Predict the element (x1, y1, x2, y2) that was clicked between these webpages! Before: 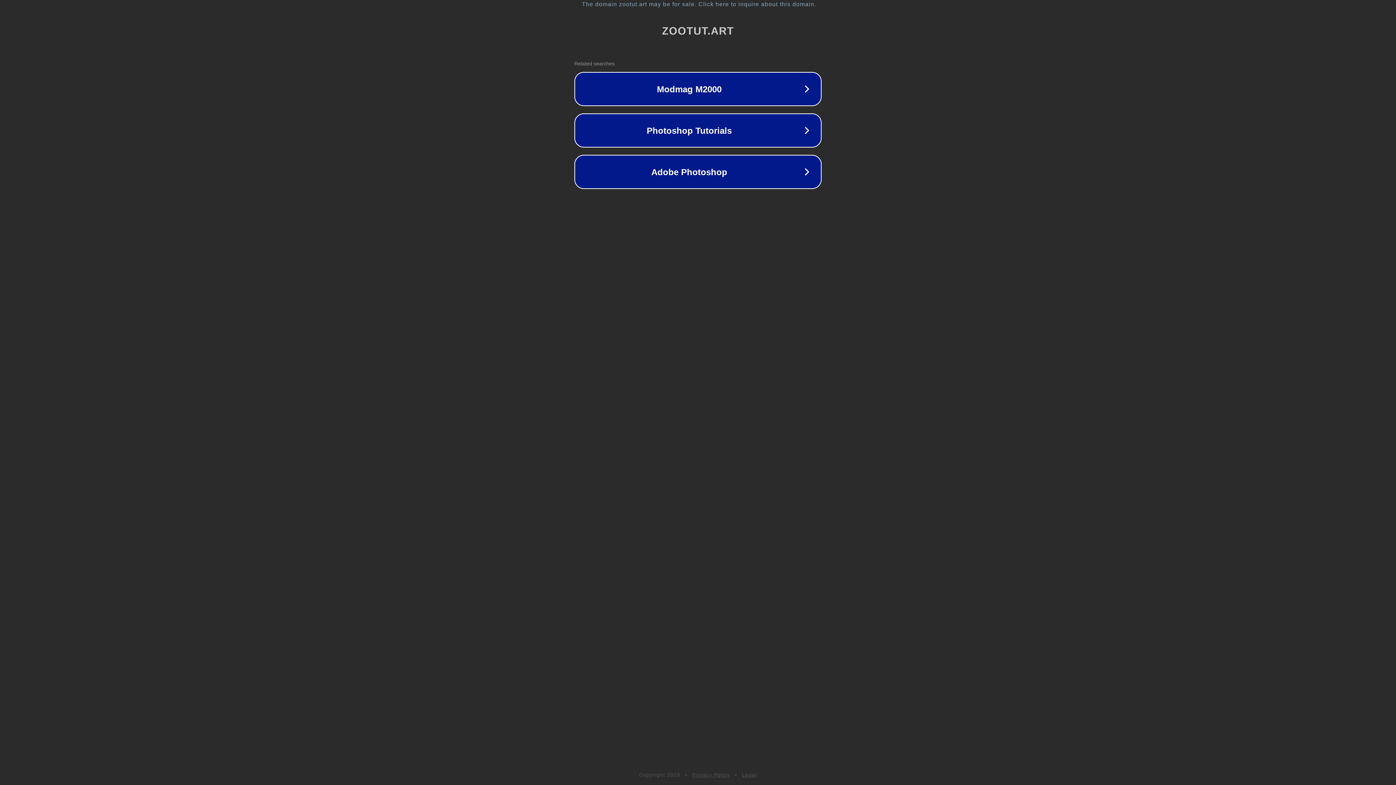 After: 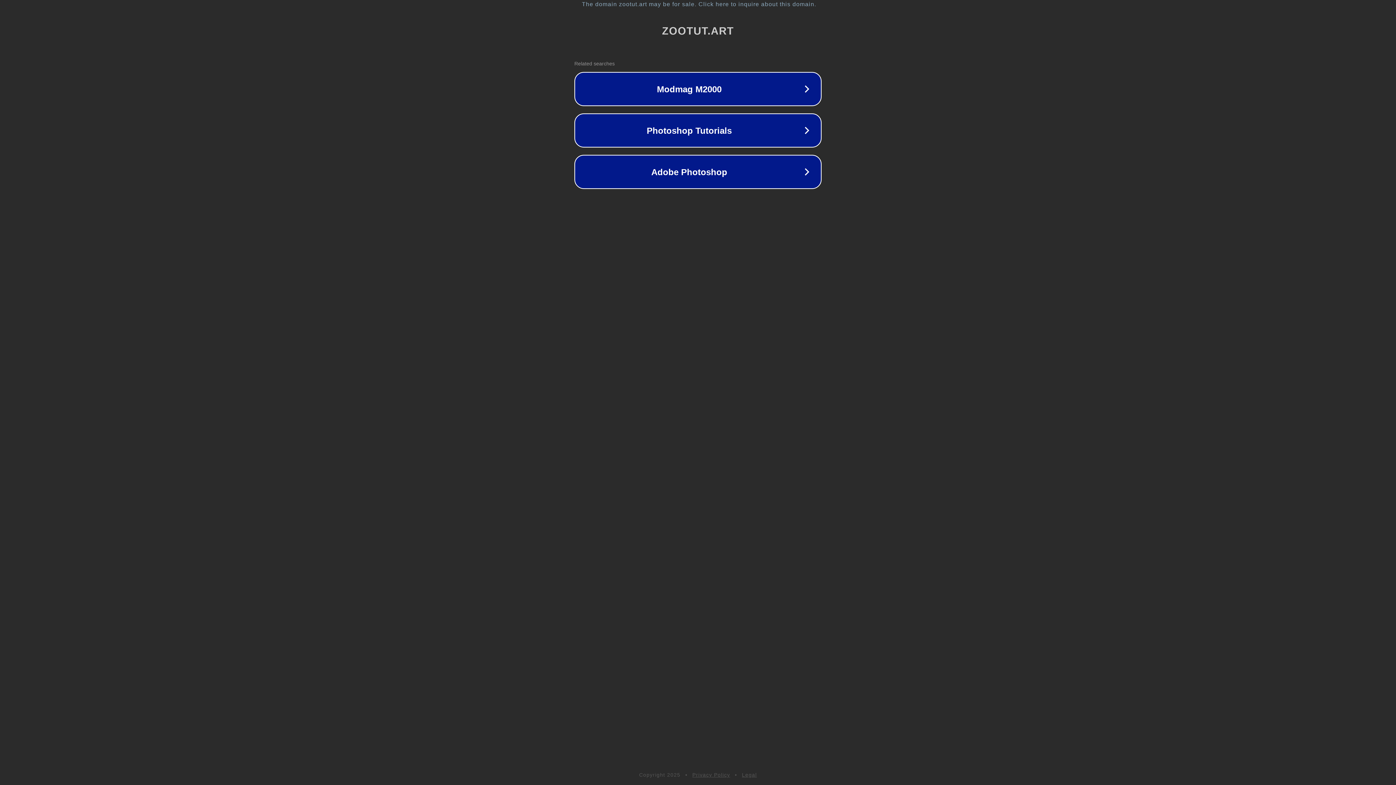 Action: bbox: (692, 772, 730, 778) label: Privacy Policy